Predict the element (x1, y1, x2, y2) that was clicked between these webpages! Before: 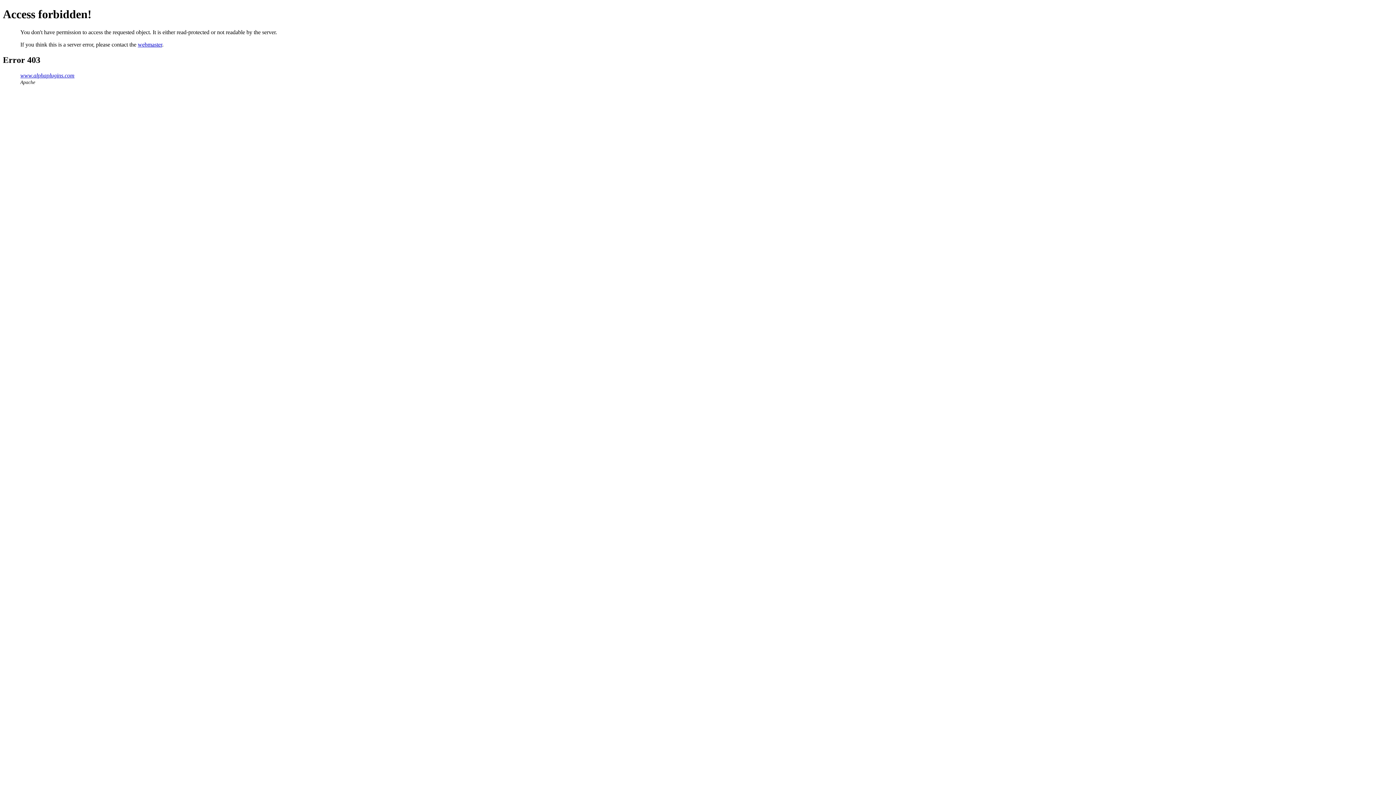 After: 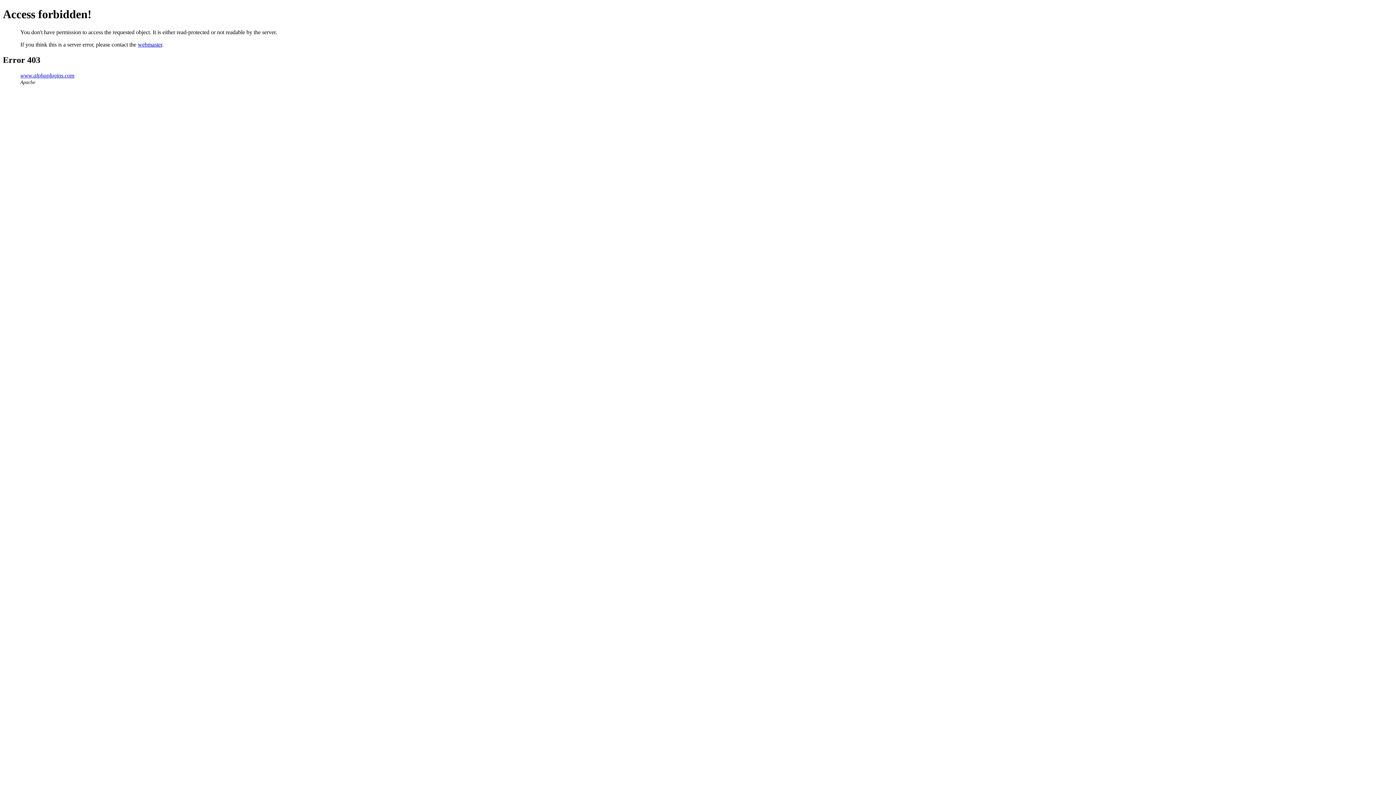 Action: bbox: (137, 41, 162, 47) label: webmaster